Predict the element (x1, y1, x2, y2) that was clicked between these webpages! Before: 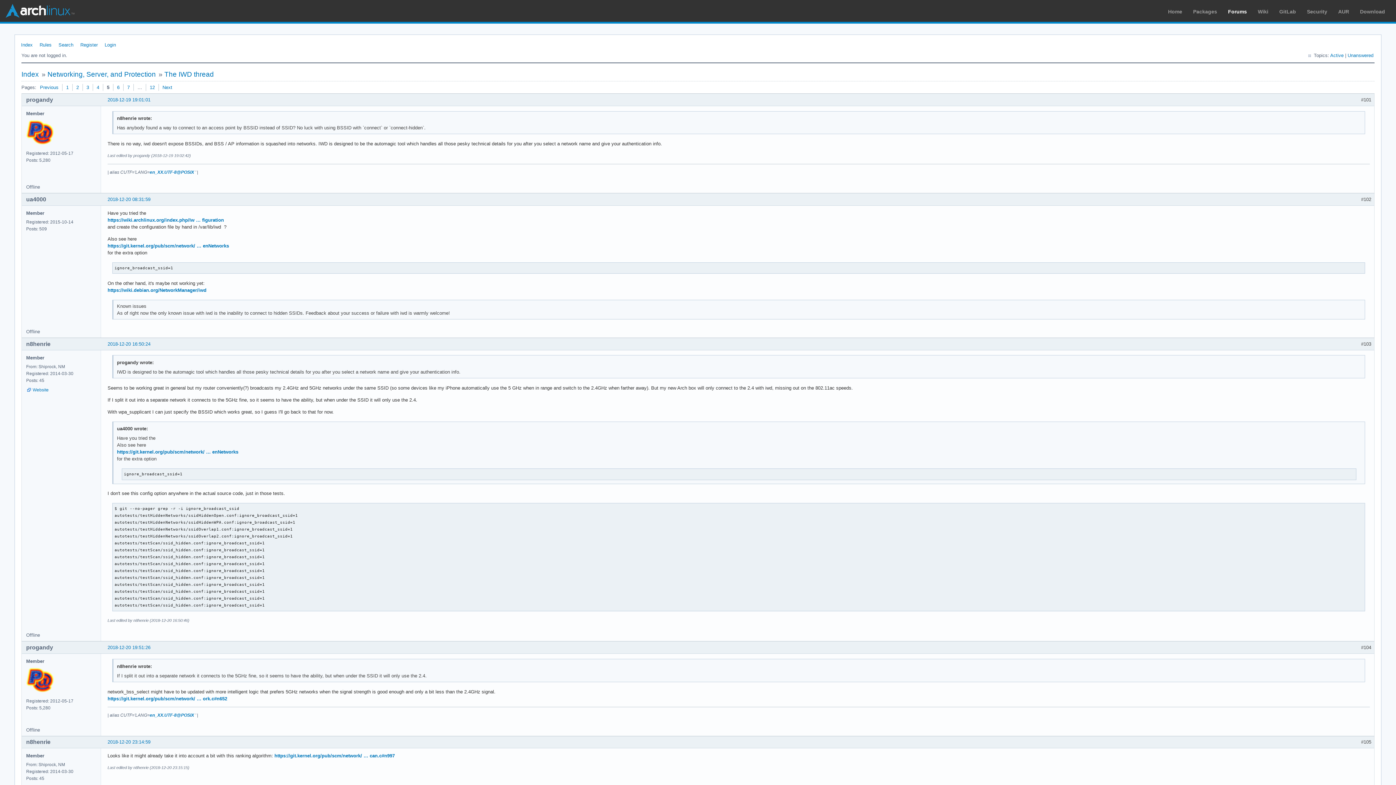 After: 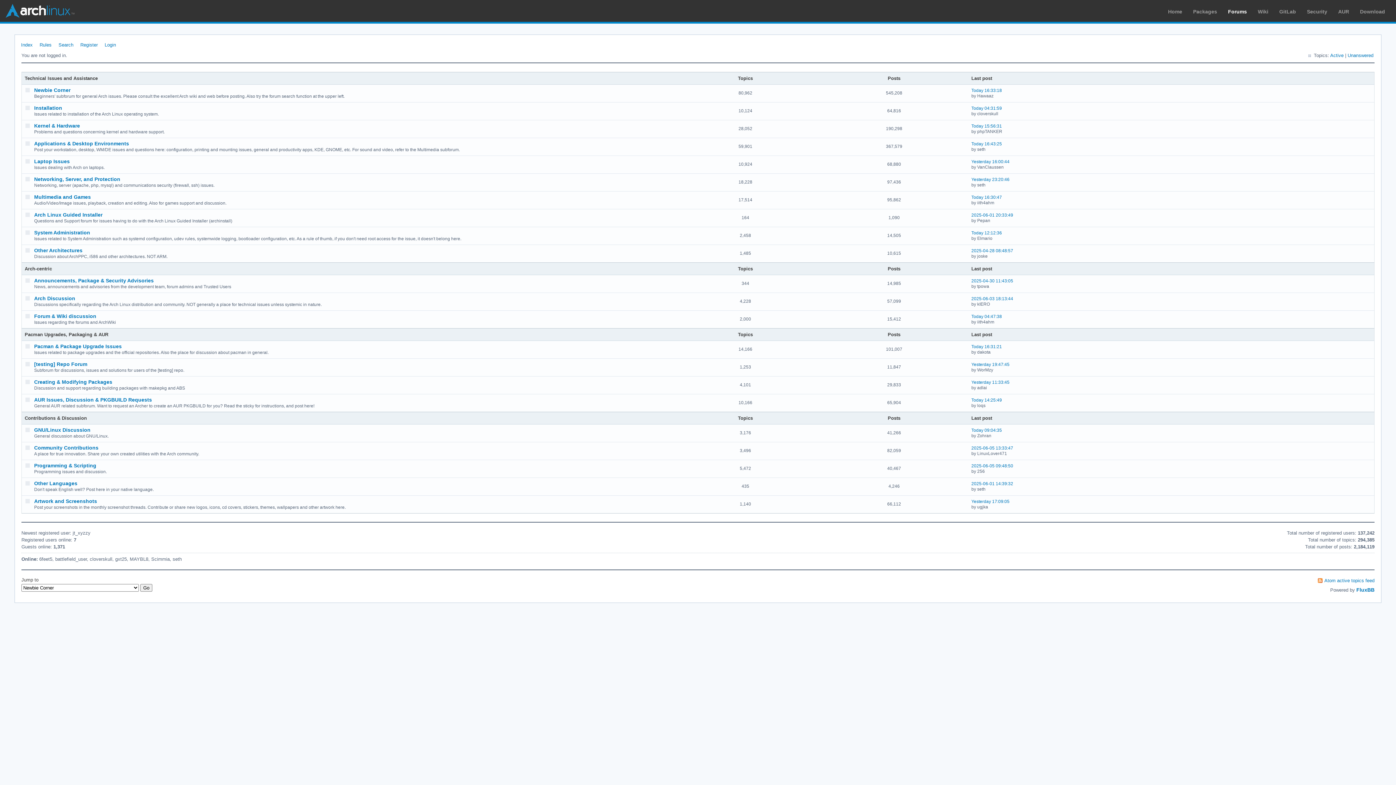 Action: label: Index bbox: (21, 70, 38, 78)